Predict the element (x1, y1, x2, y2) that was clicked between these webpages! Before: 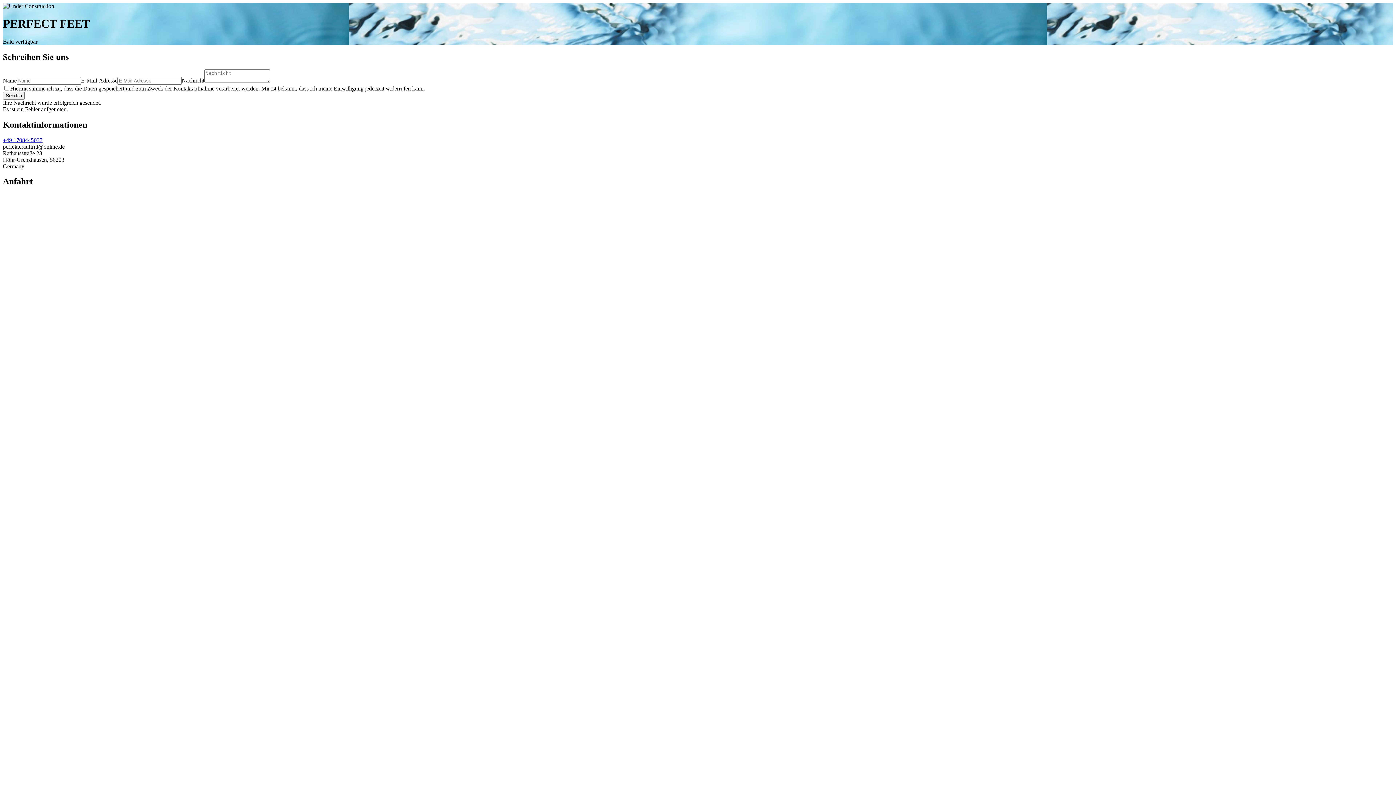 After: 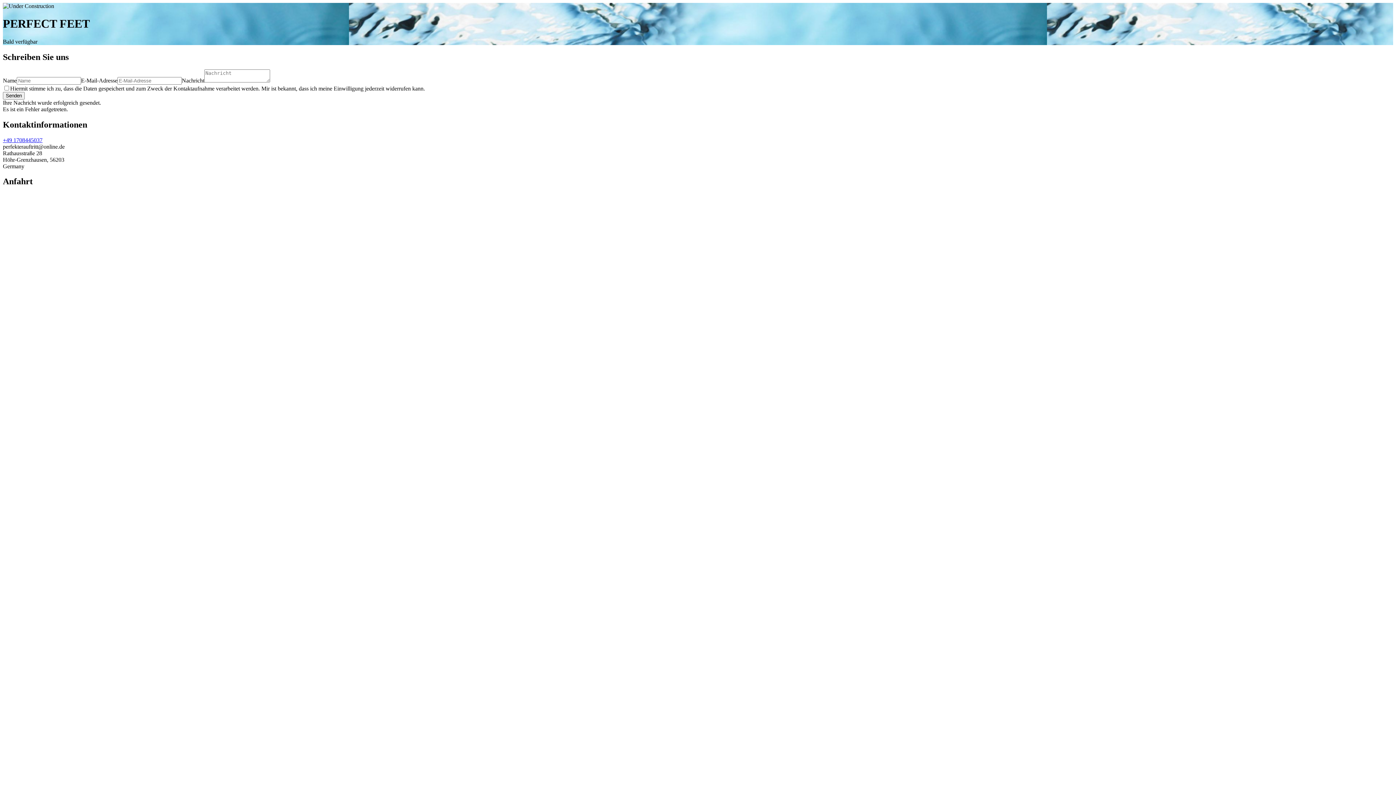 Action: bbox: (2, 143, 64, 149) label: perfekterauftritt@online.de